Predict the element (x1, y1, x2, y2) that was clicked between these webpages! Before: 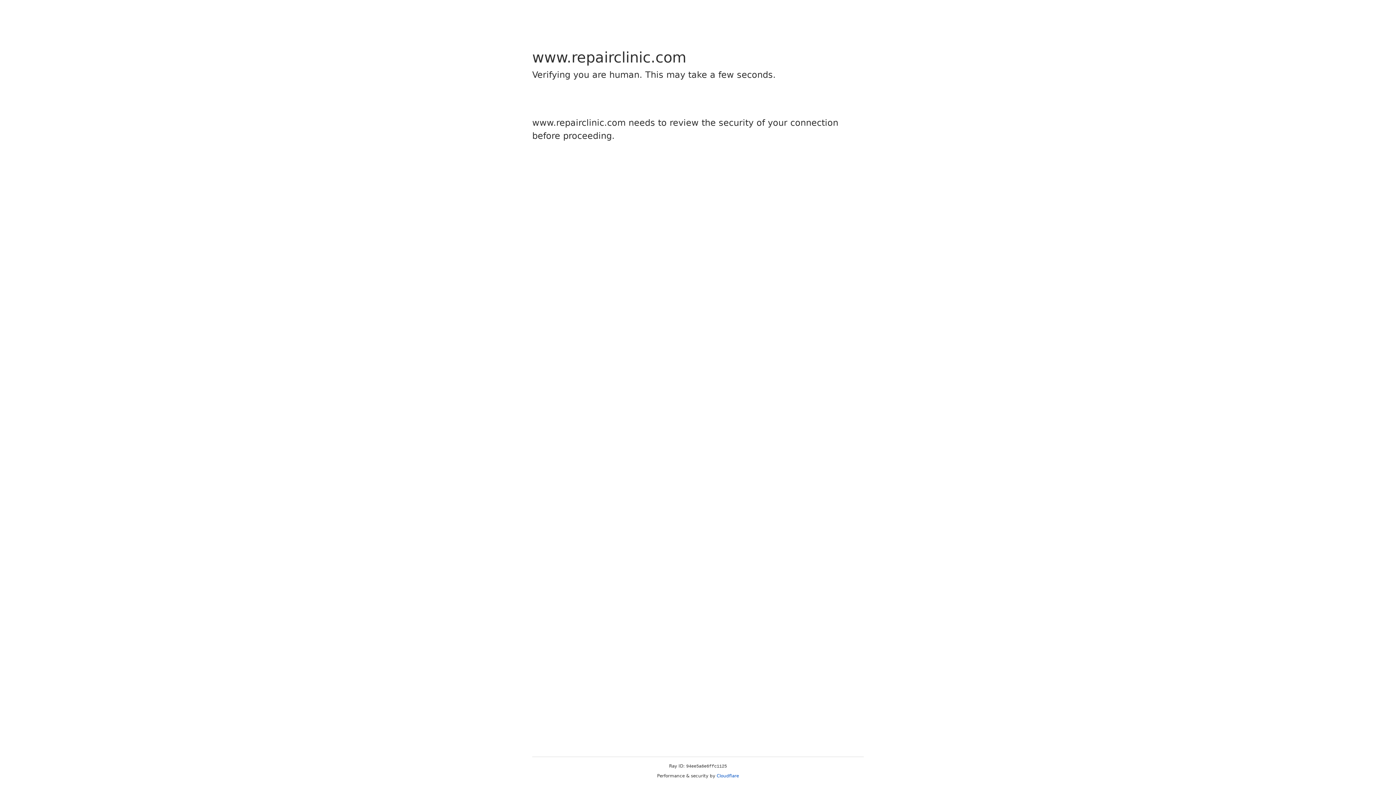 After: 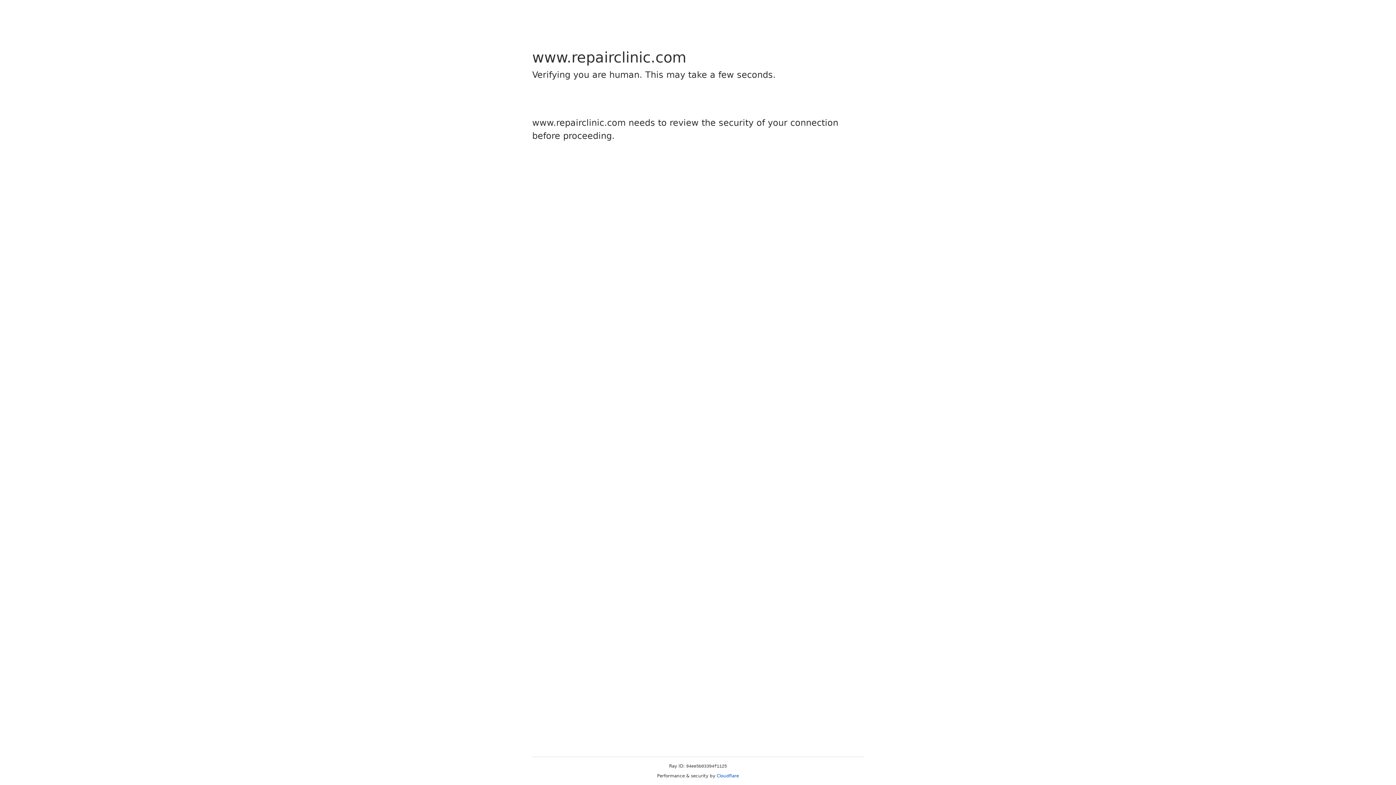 Action: label: Cloudflare bbox: (716, 773, 739, 778)